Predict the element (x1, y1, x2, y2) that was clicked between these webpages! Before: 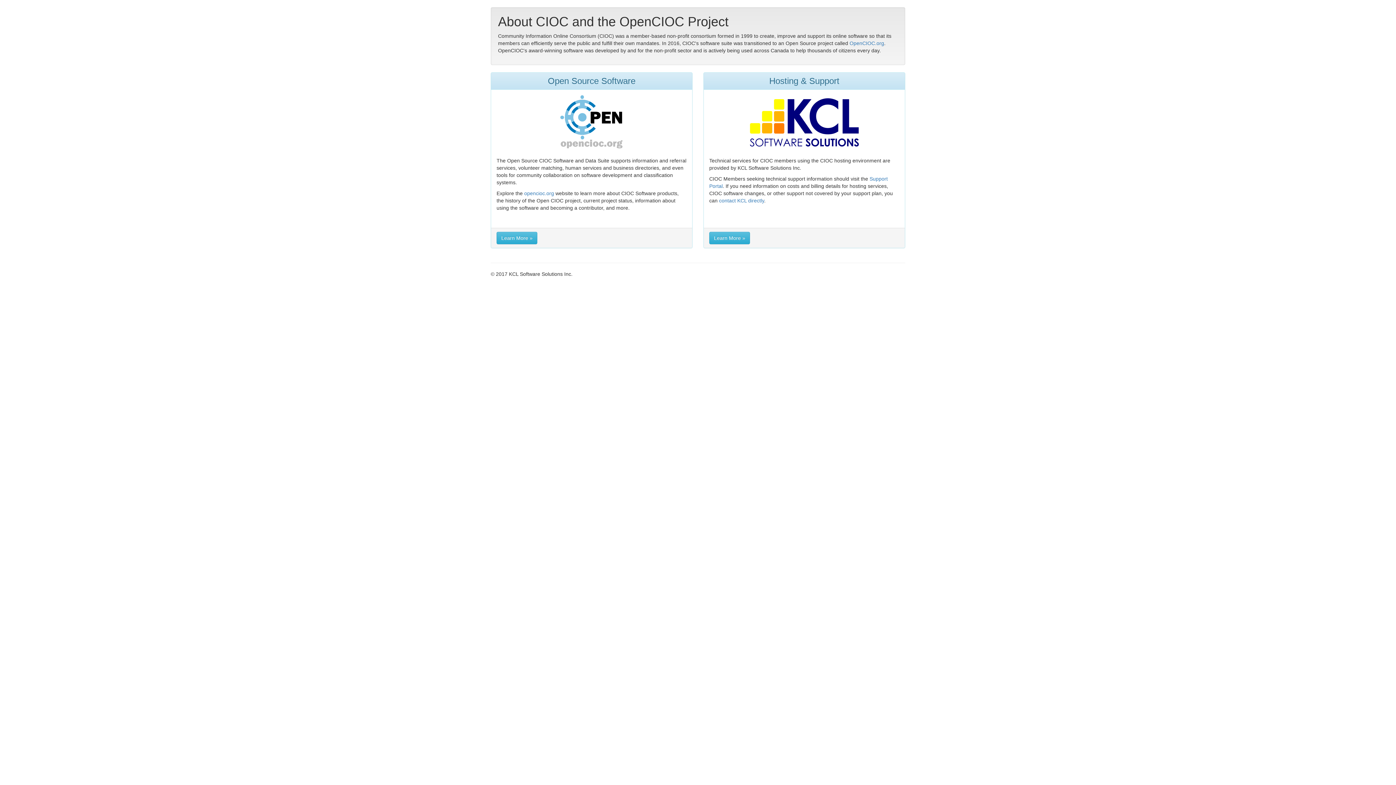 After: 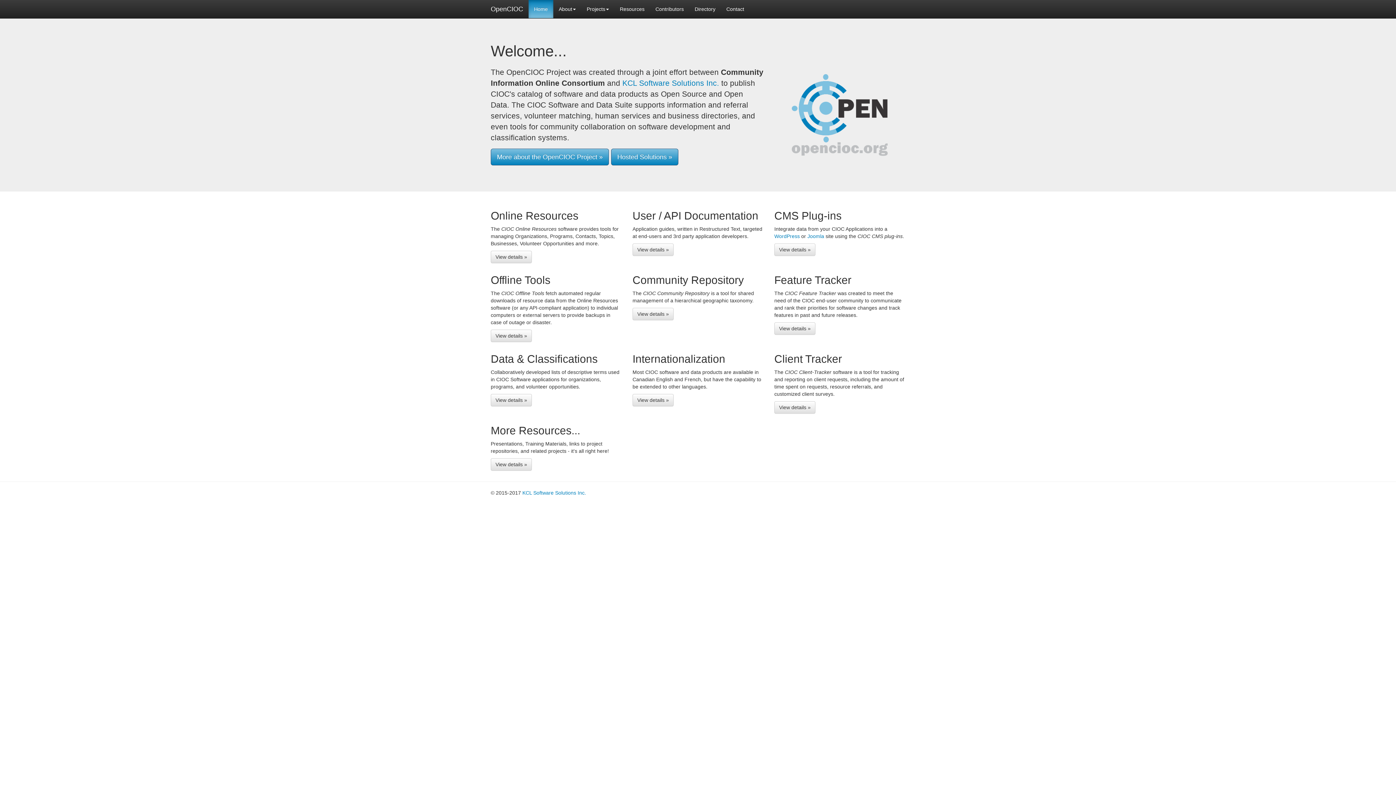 Action: label: OpenCIOC.org bbox: (849, 40, 884, 46)